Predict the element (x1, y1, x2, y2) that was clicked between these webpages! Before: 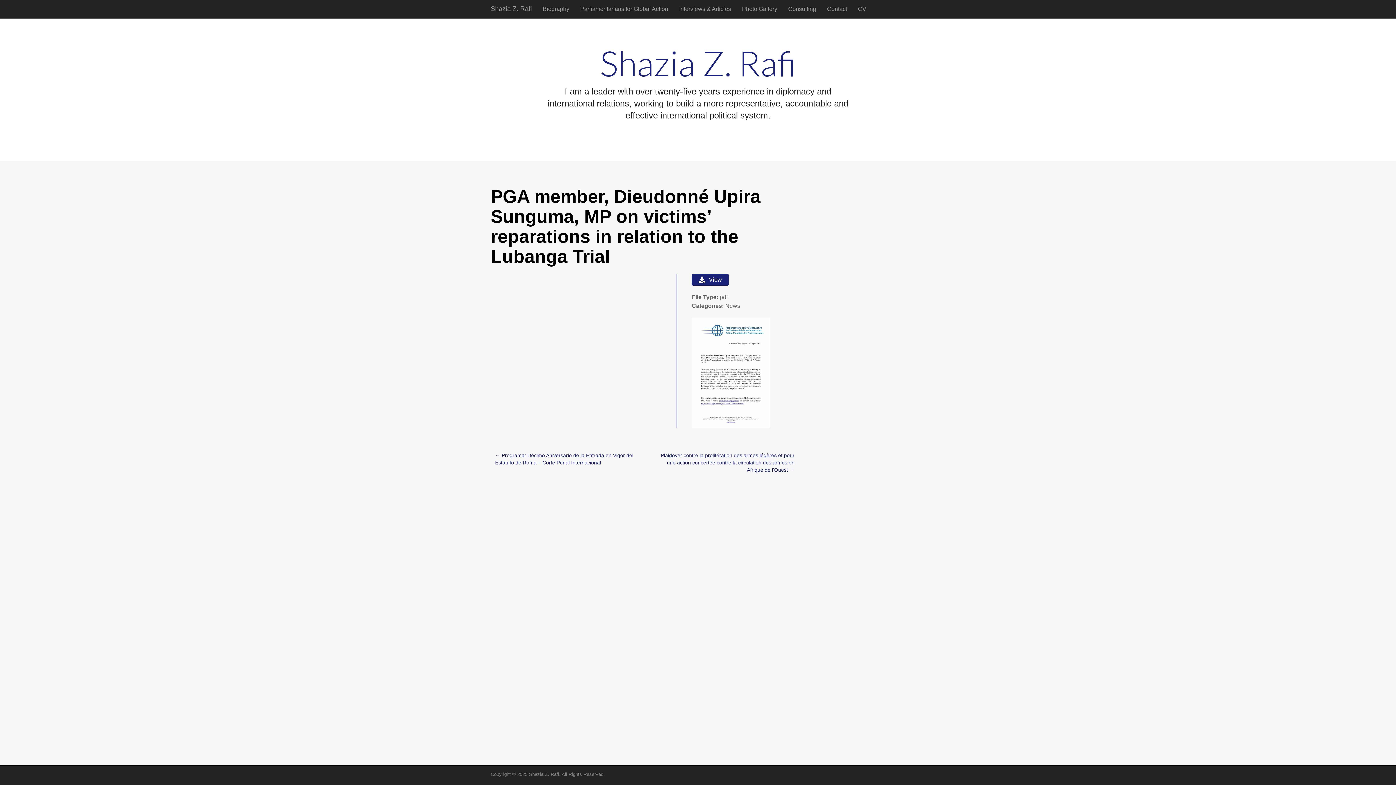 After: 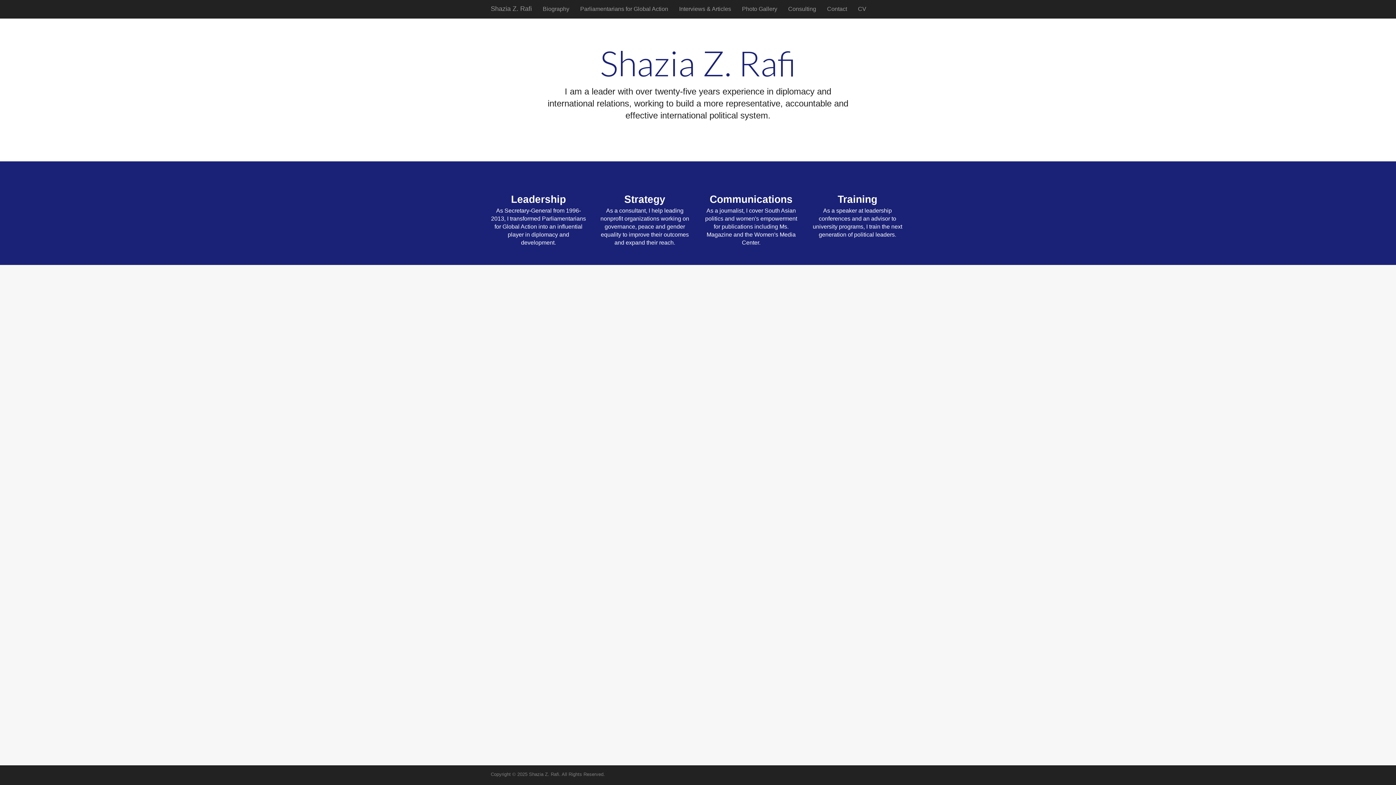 Action: label: Shazia Z. Rafi bbox: (485, 0, 537, 17)